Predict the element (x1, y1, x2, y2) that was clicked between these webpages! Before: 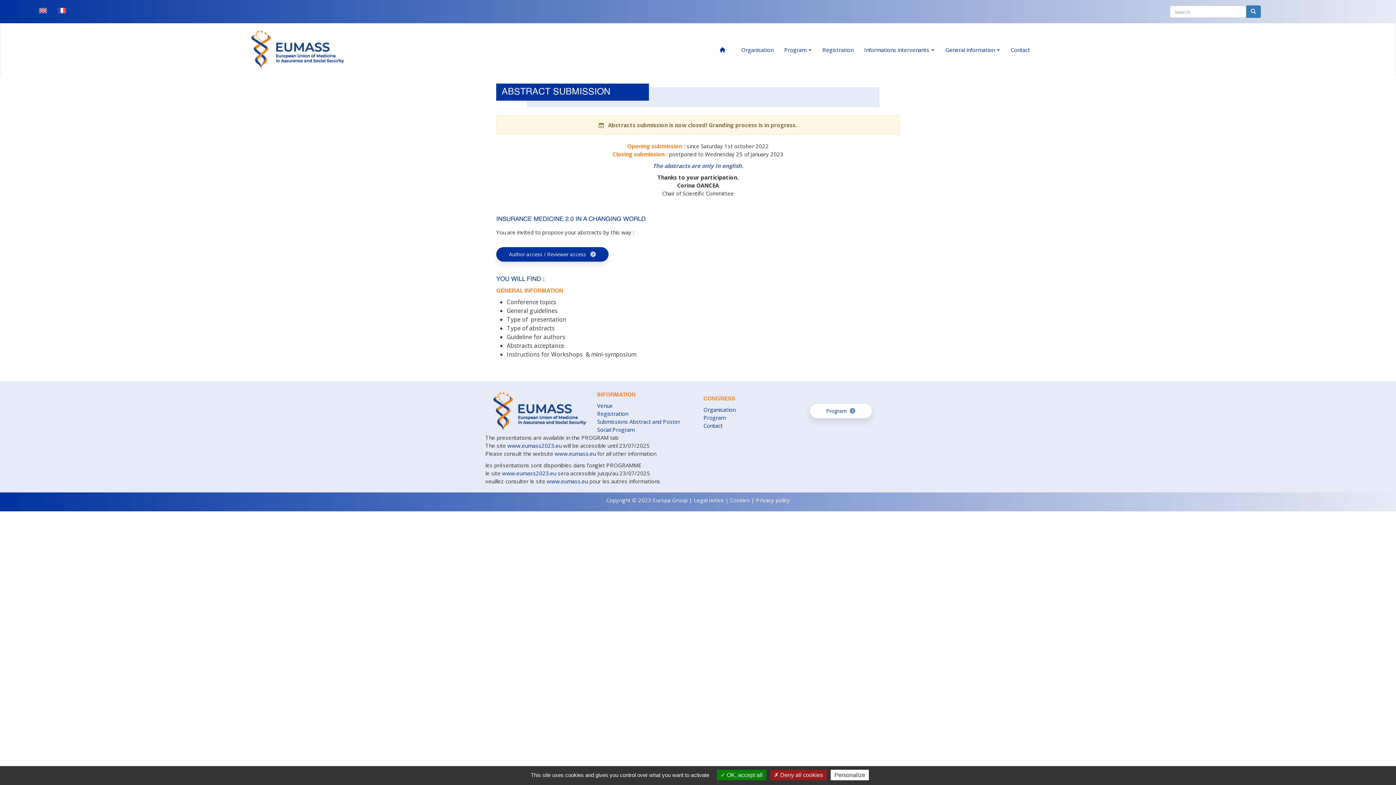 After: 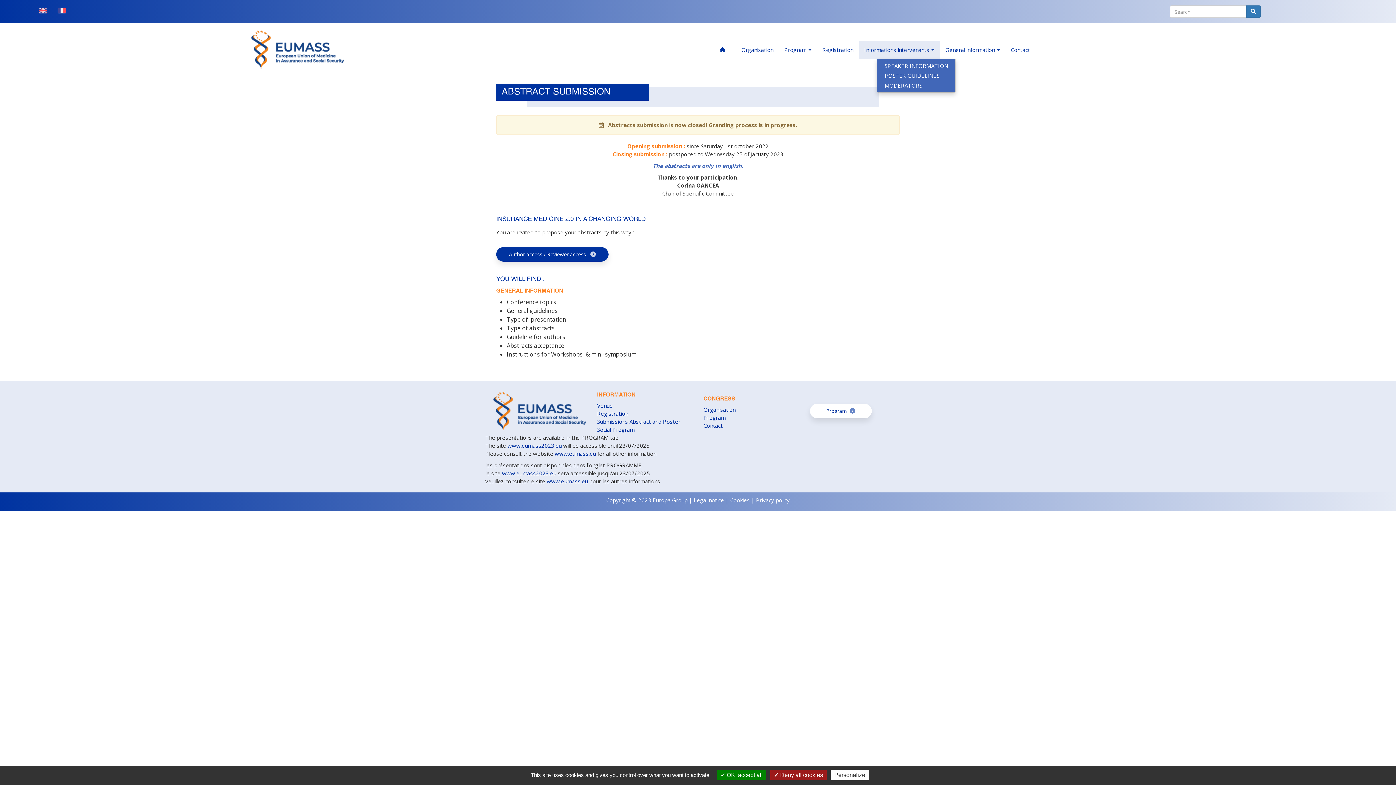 Action: bbox: (859, 40, 940, 58) label: Informations intervenants 